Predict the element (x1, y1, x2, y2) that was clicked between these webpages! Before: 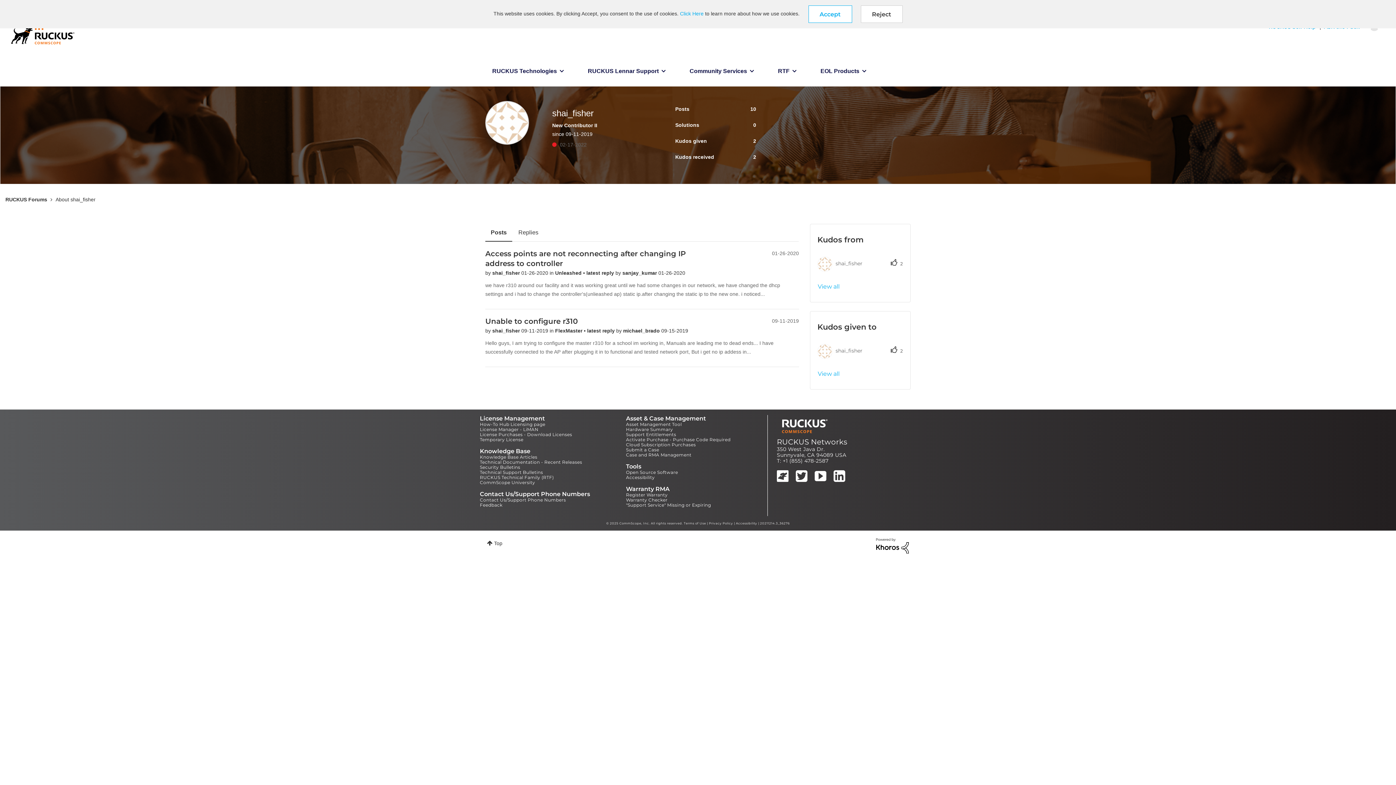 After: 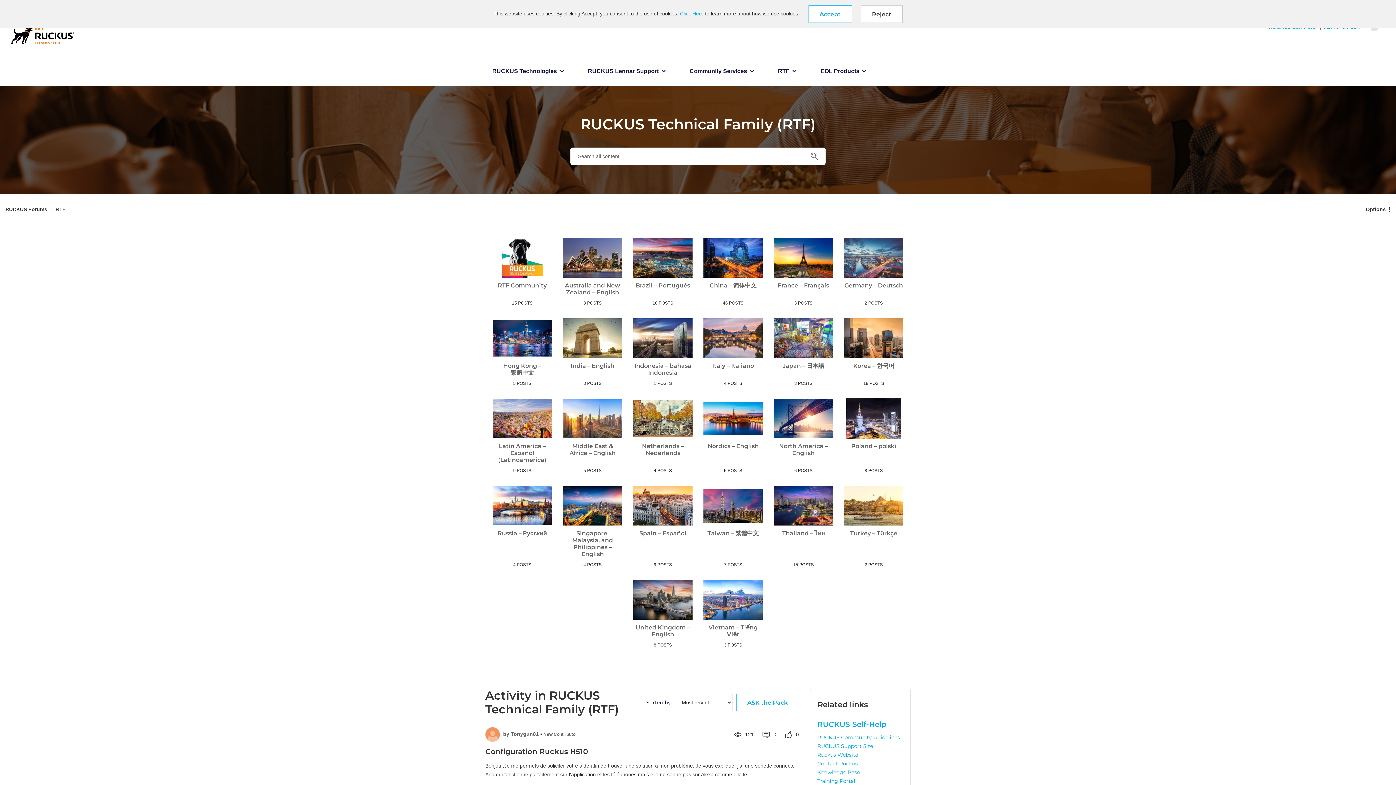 Action: label: RTF bbox: (770, 60, 804, 86)